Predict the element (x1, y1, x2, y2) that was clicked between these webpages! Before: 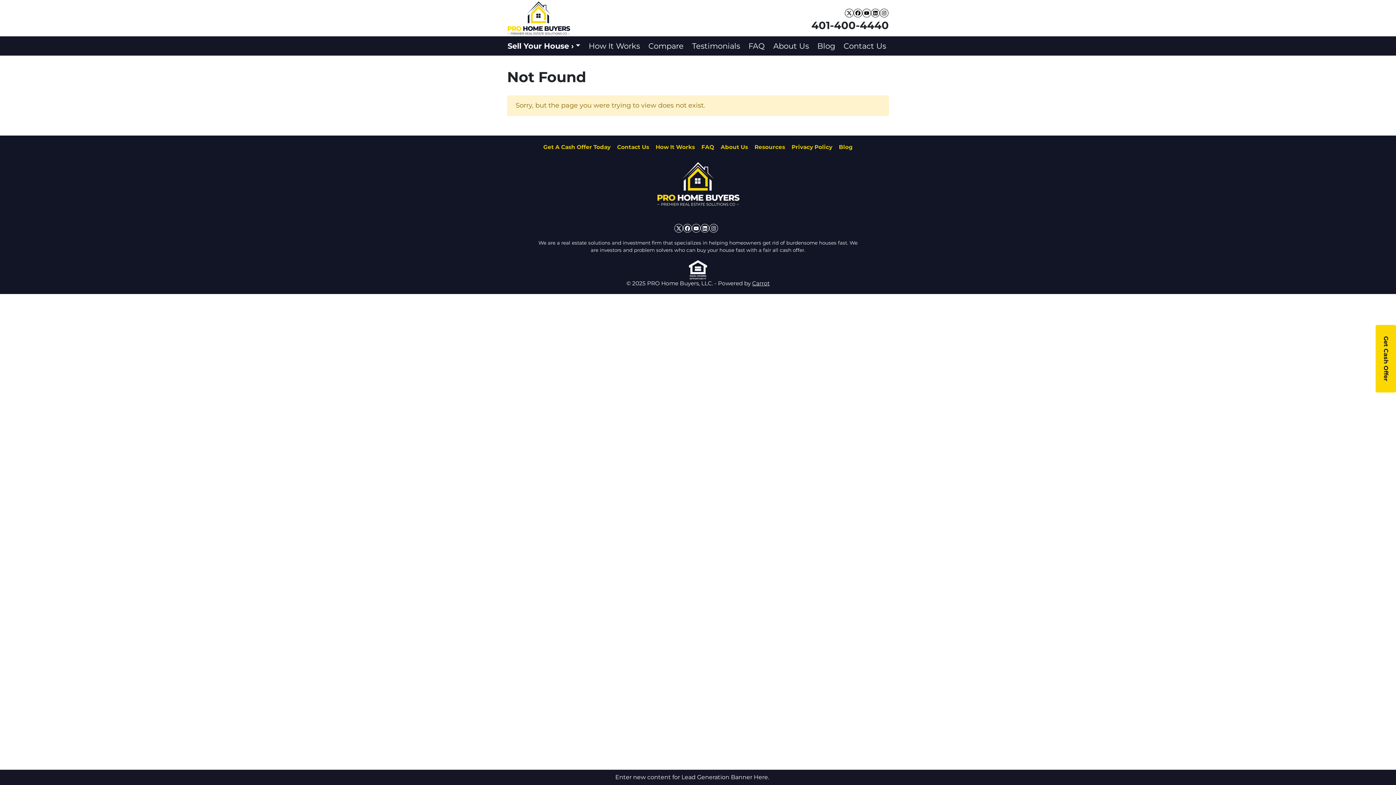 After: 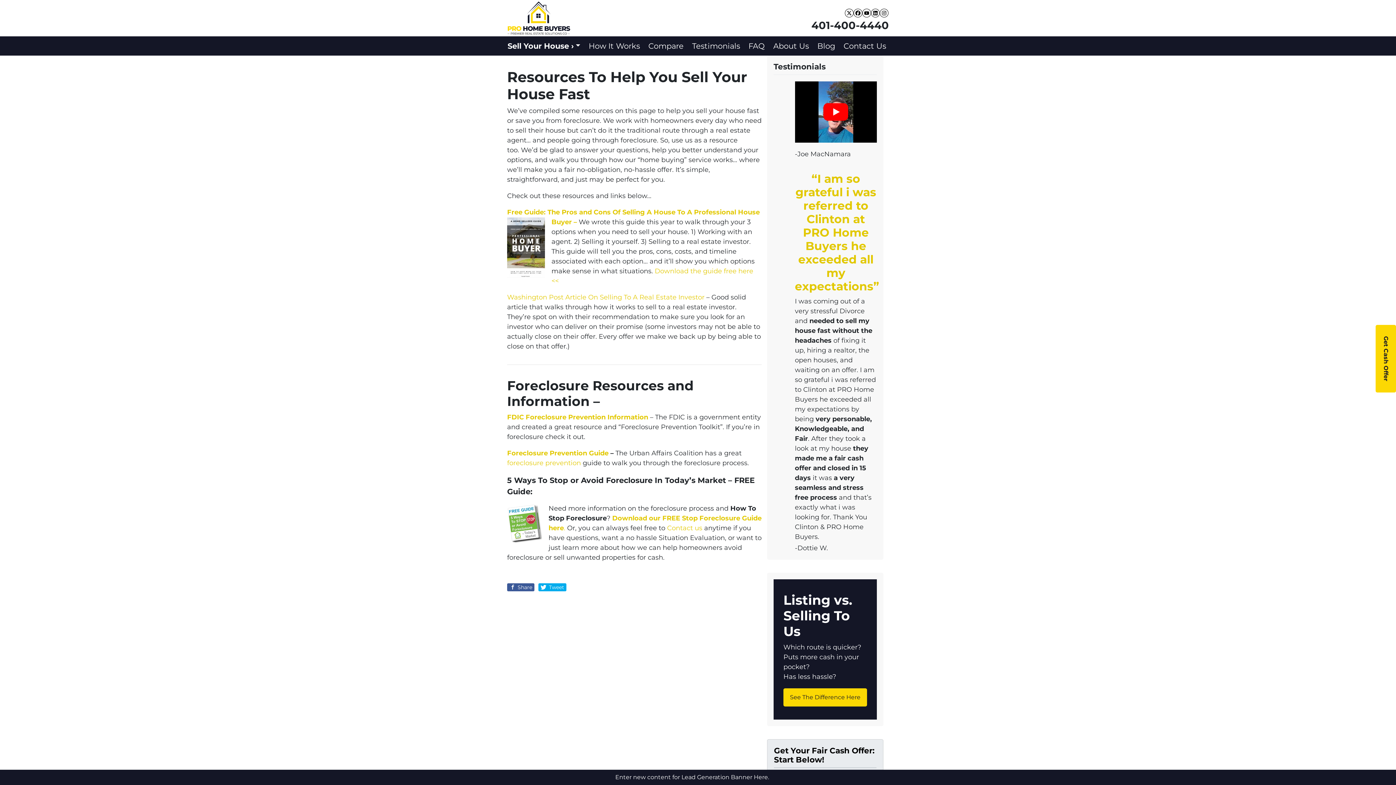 Action: bbox: (751, 142, 788, 152) label: Resources